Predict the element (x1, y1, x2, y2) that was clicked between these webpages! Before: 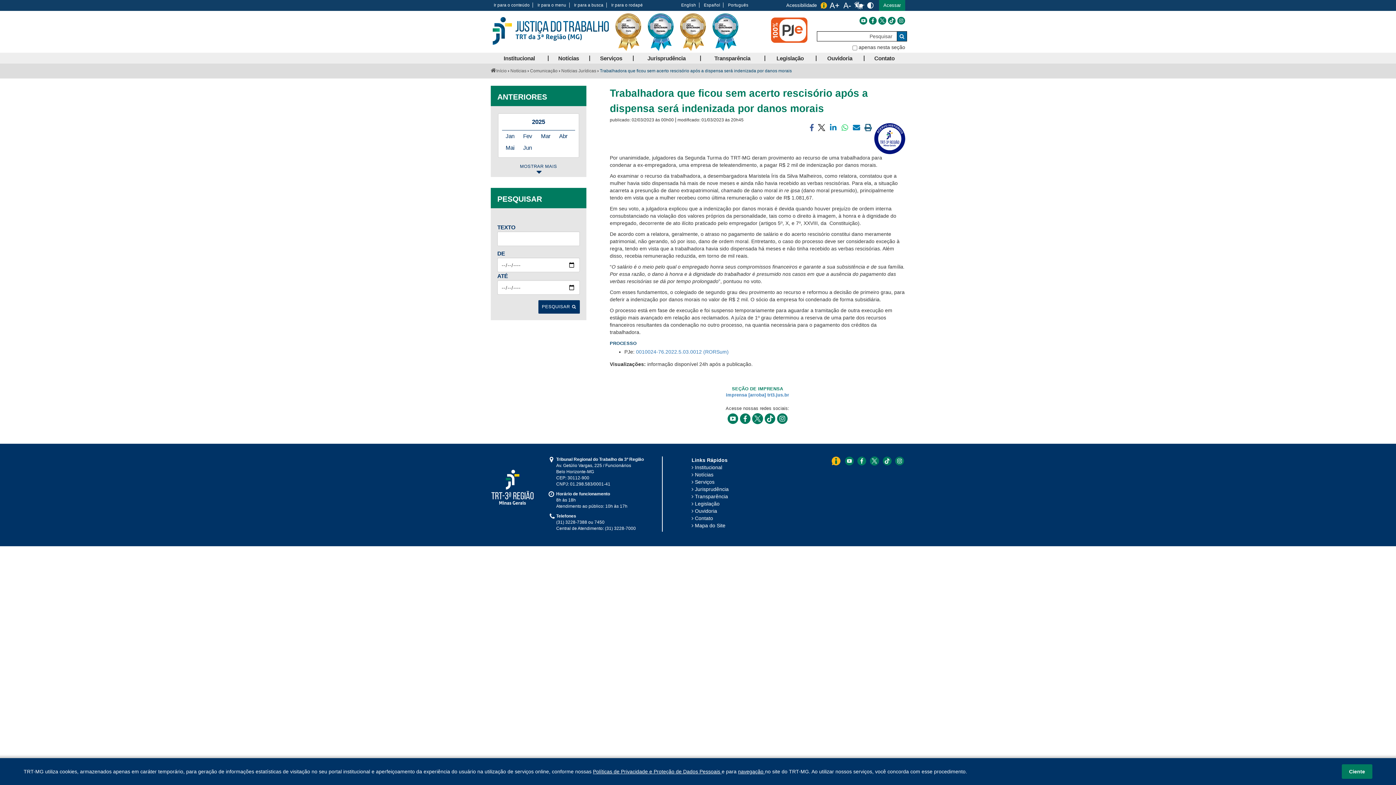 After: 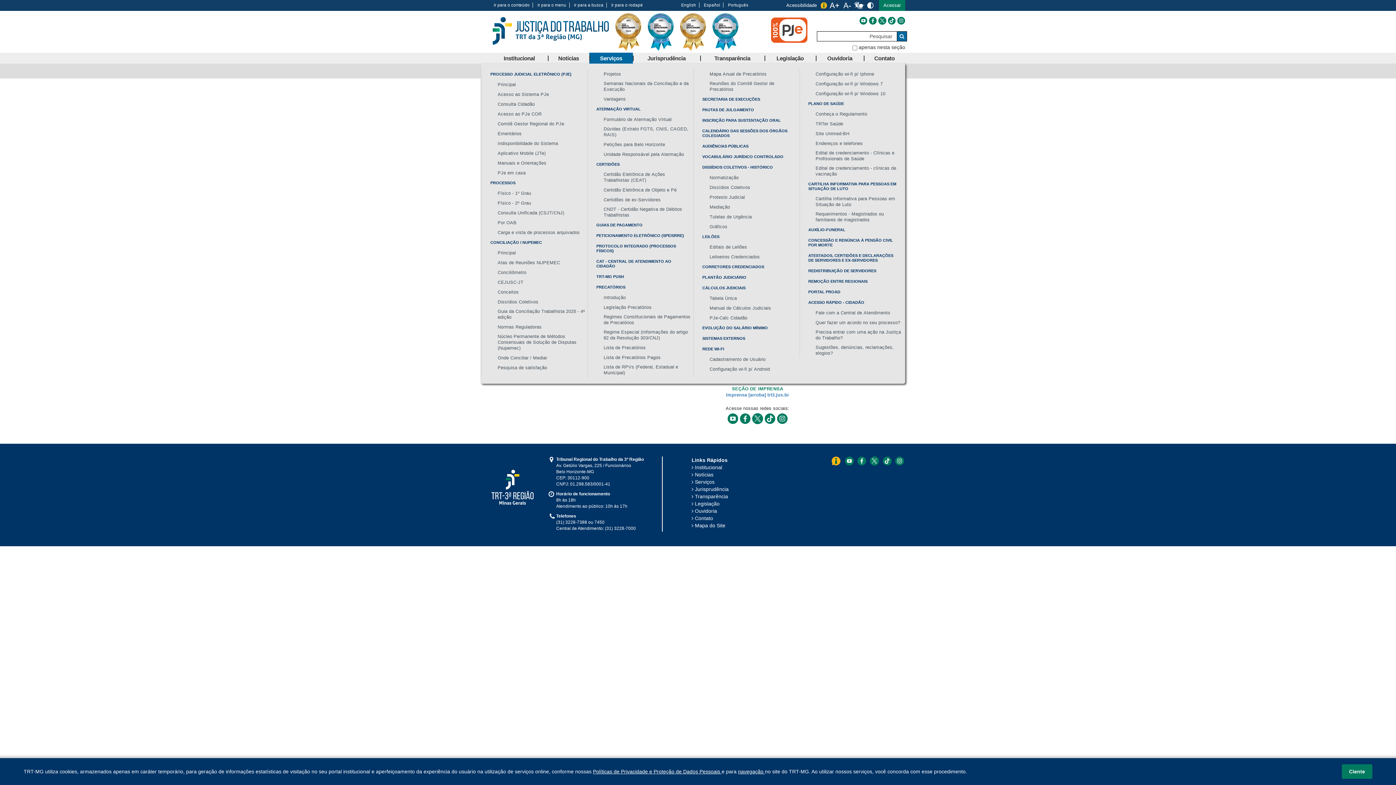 Action: bbox: (589, 52, 633, 63) label: Serviços